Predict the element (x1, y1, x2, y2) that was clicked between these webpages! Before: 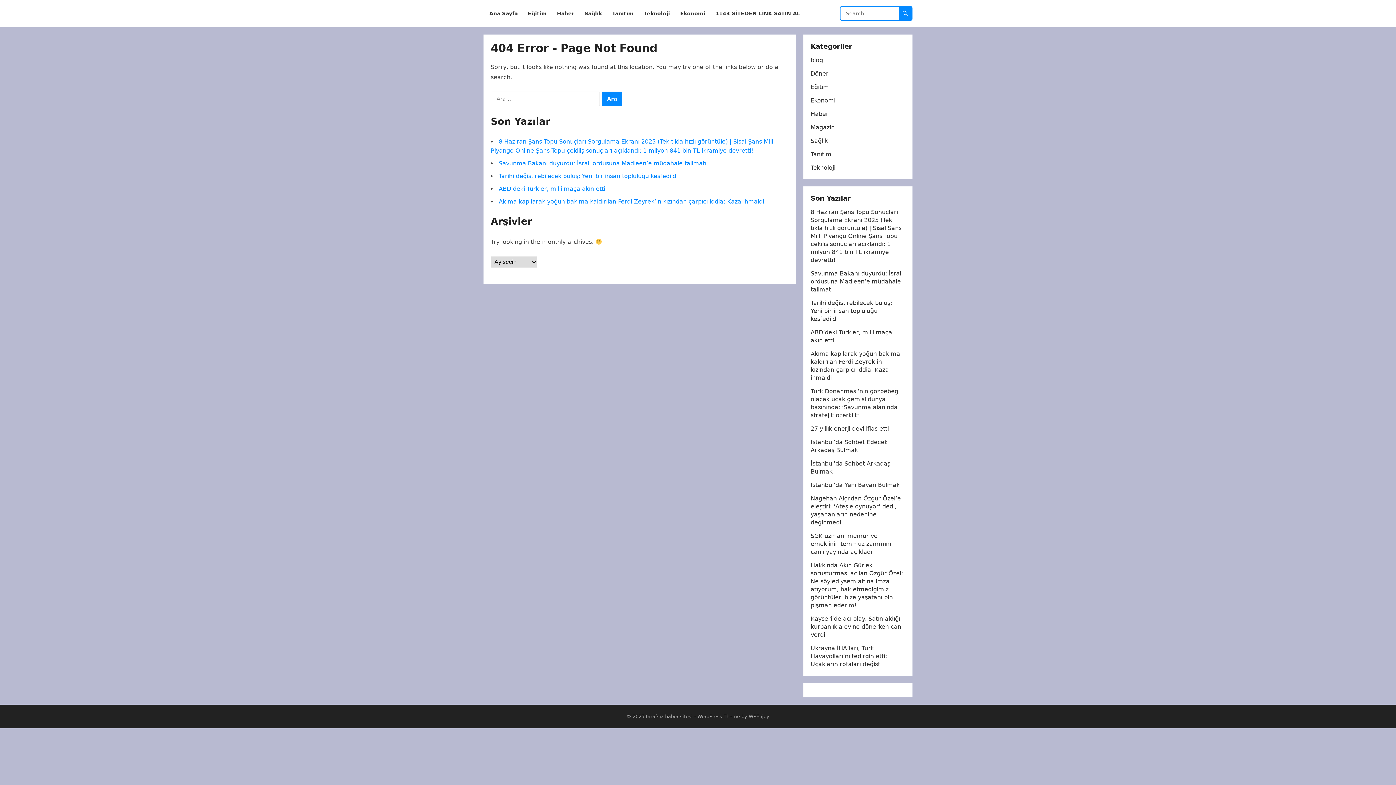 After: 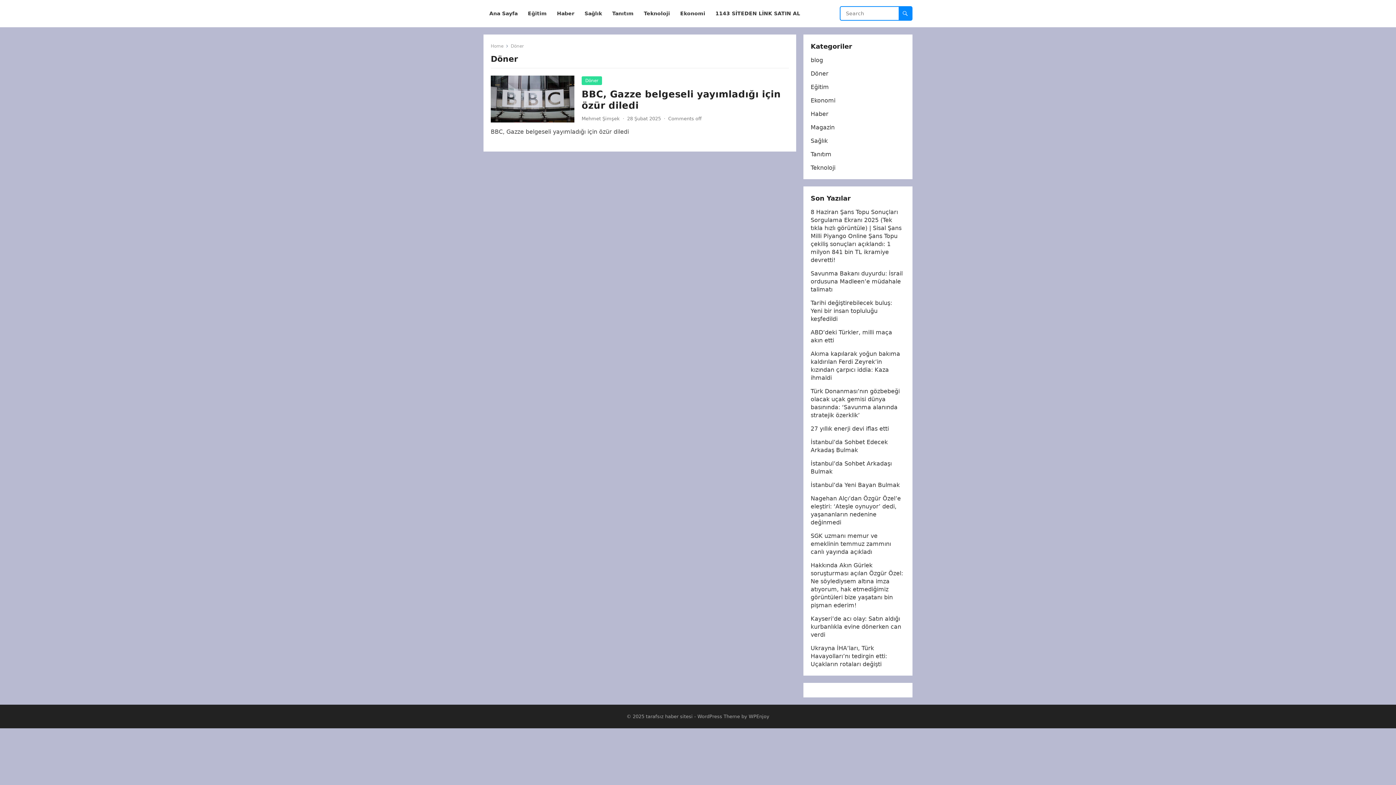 Action: label: Döner bbox: (810, 70, 828, 77)